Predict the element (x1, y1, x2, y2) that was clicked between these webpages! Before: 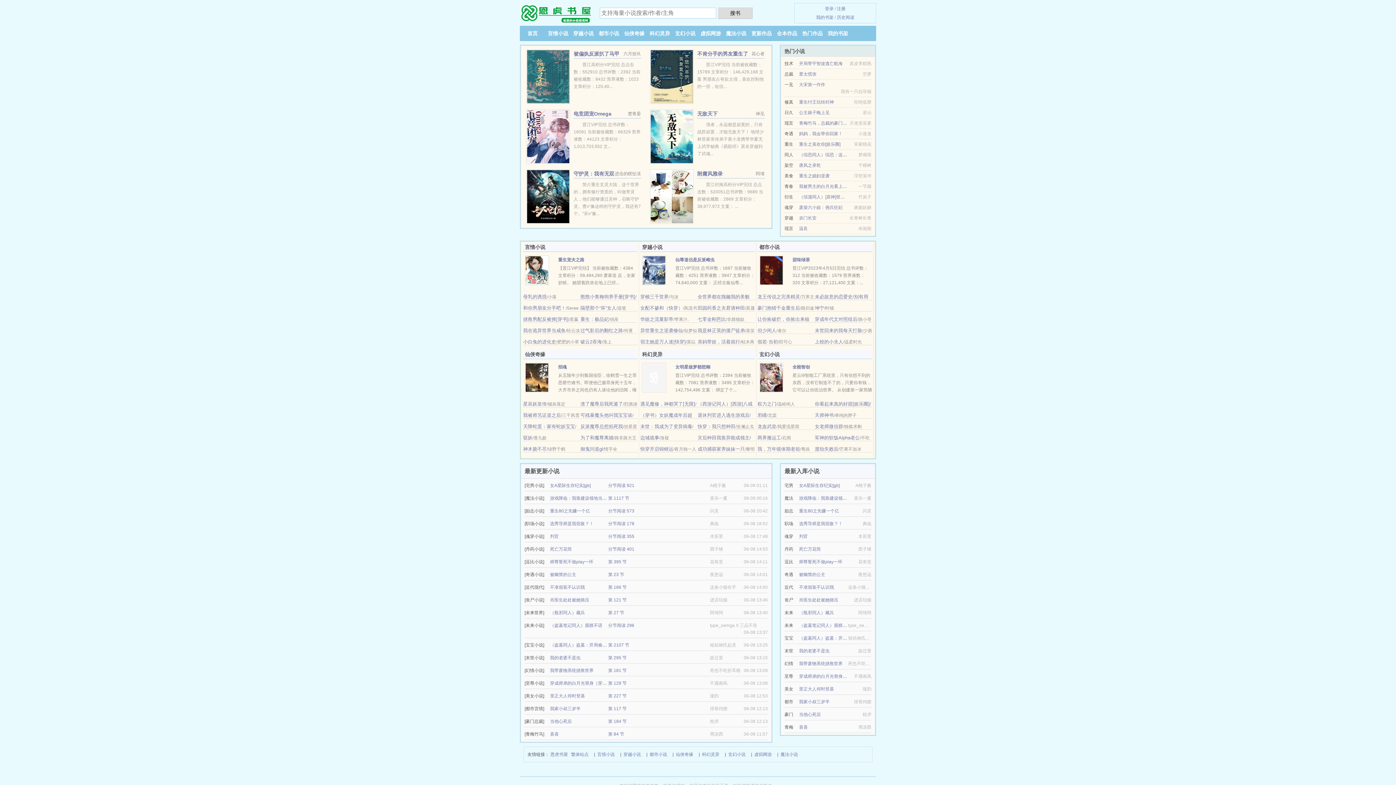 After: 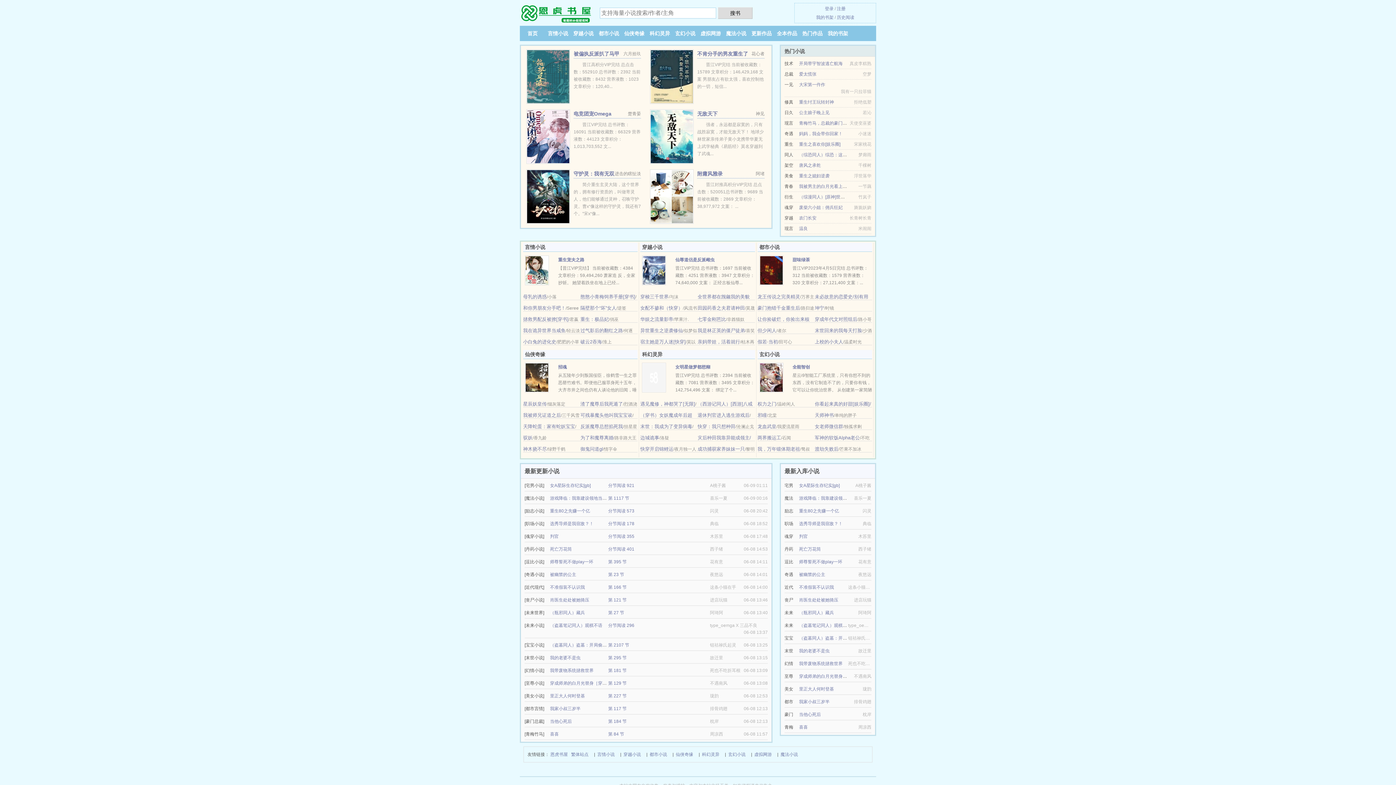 Action: label: 田园药香之夫君请种田 bbox: (697, 305, 745, 310)